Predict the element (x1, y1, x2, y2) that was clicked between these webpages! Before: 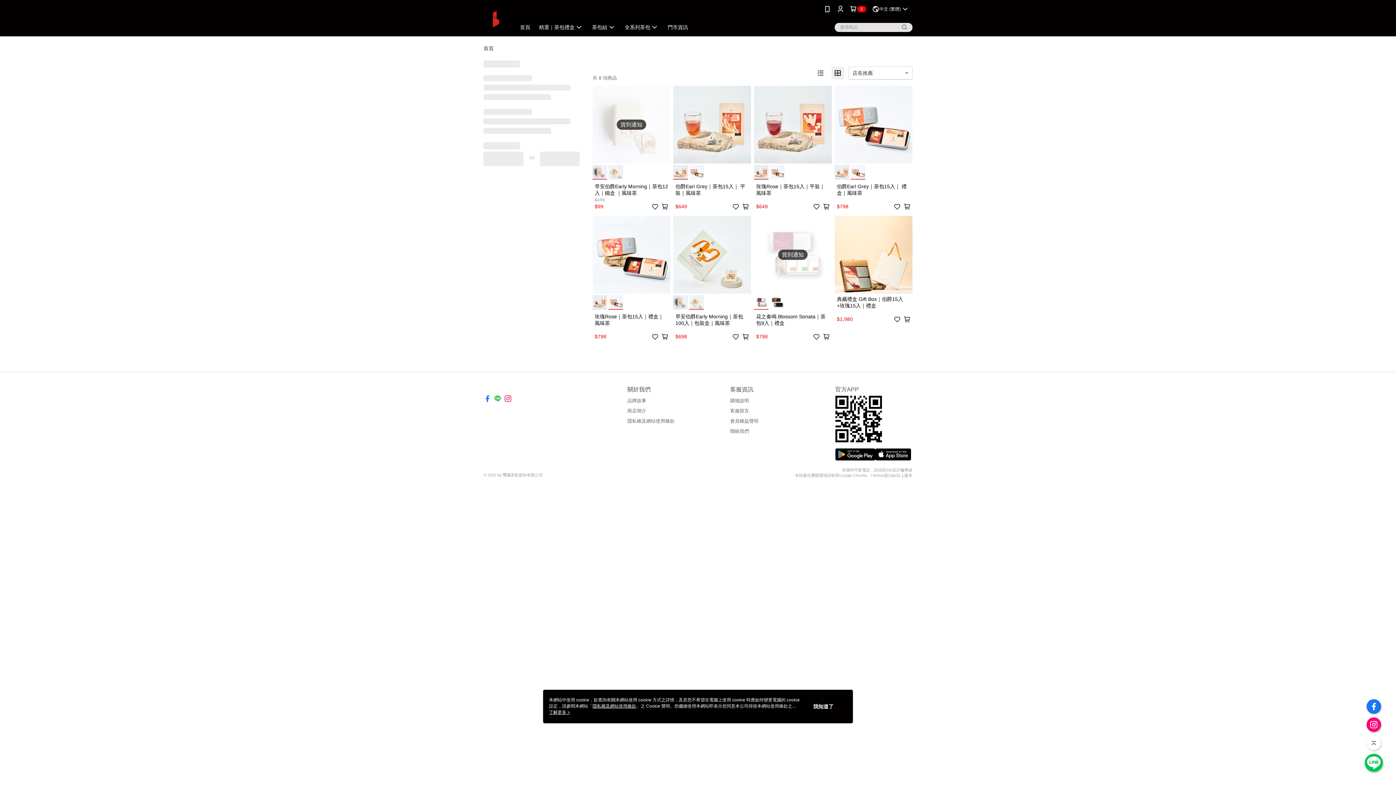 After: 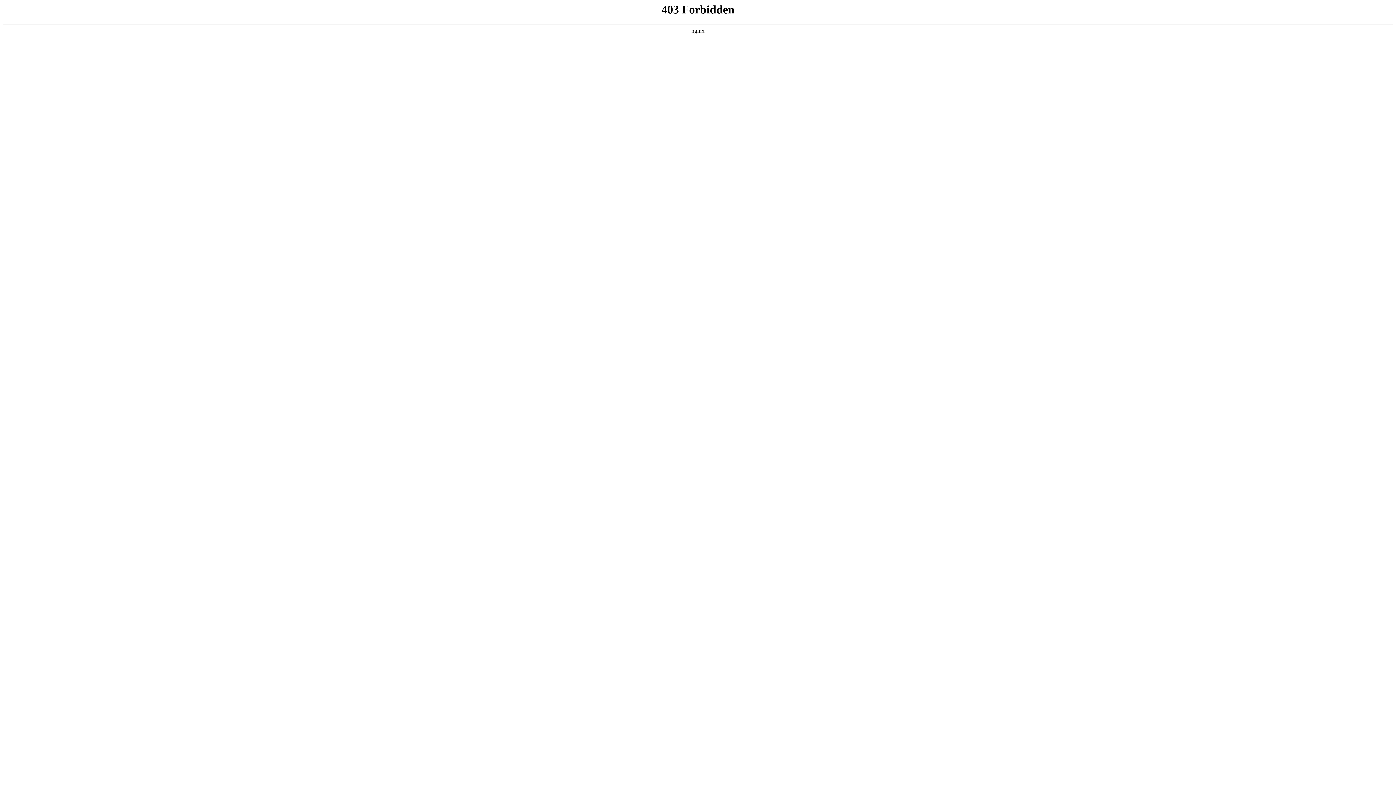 Action: bbox: (520, 24, 530, 30) label: 首頁